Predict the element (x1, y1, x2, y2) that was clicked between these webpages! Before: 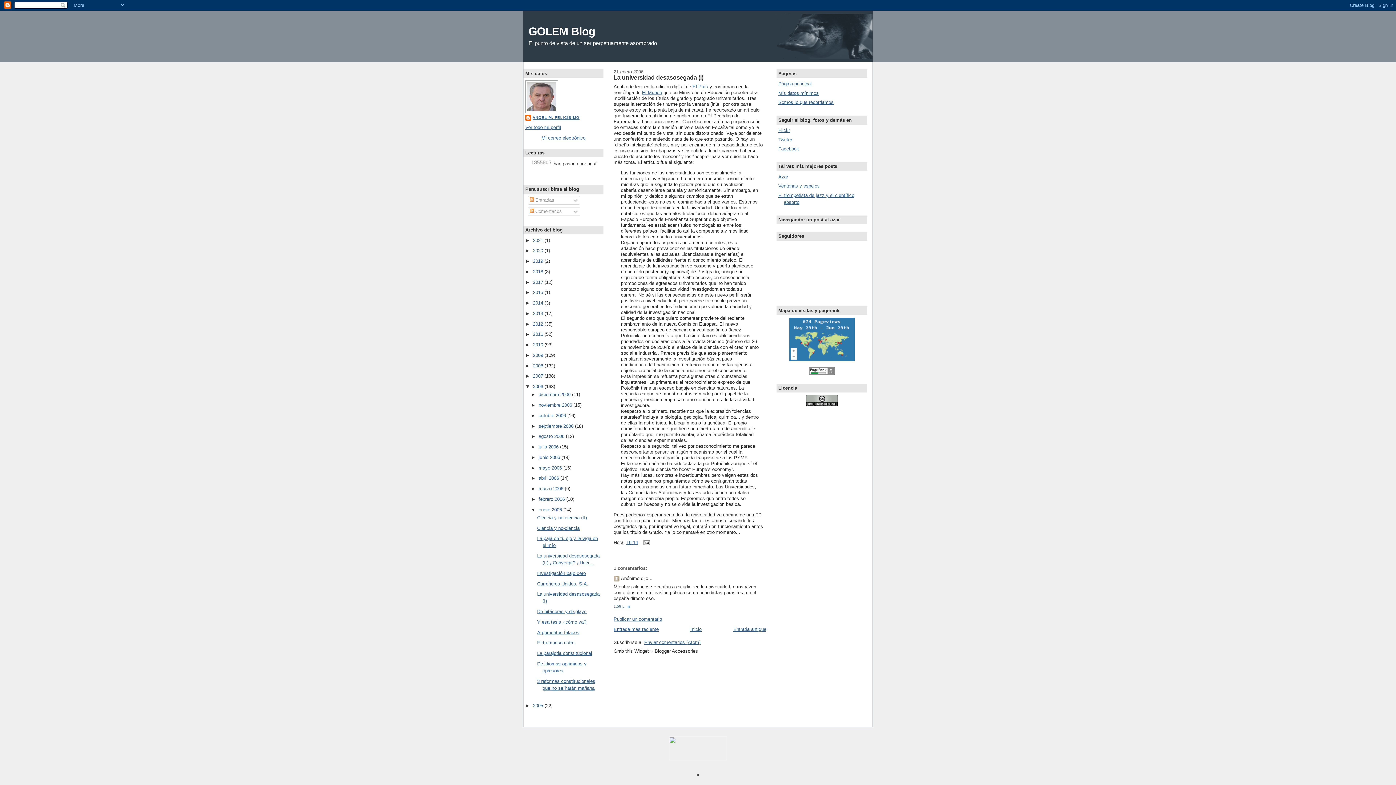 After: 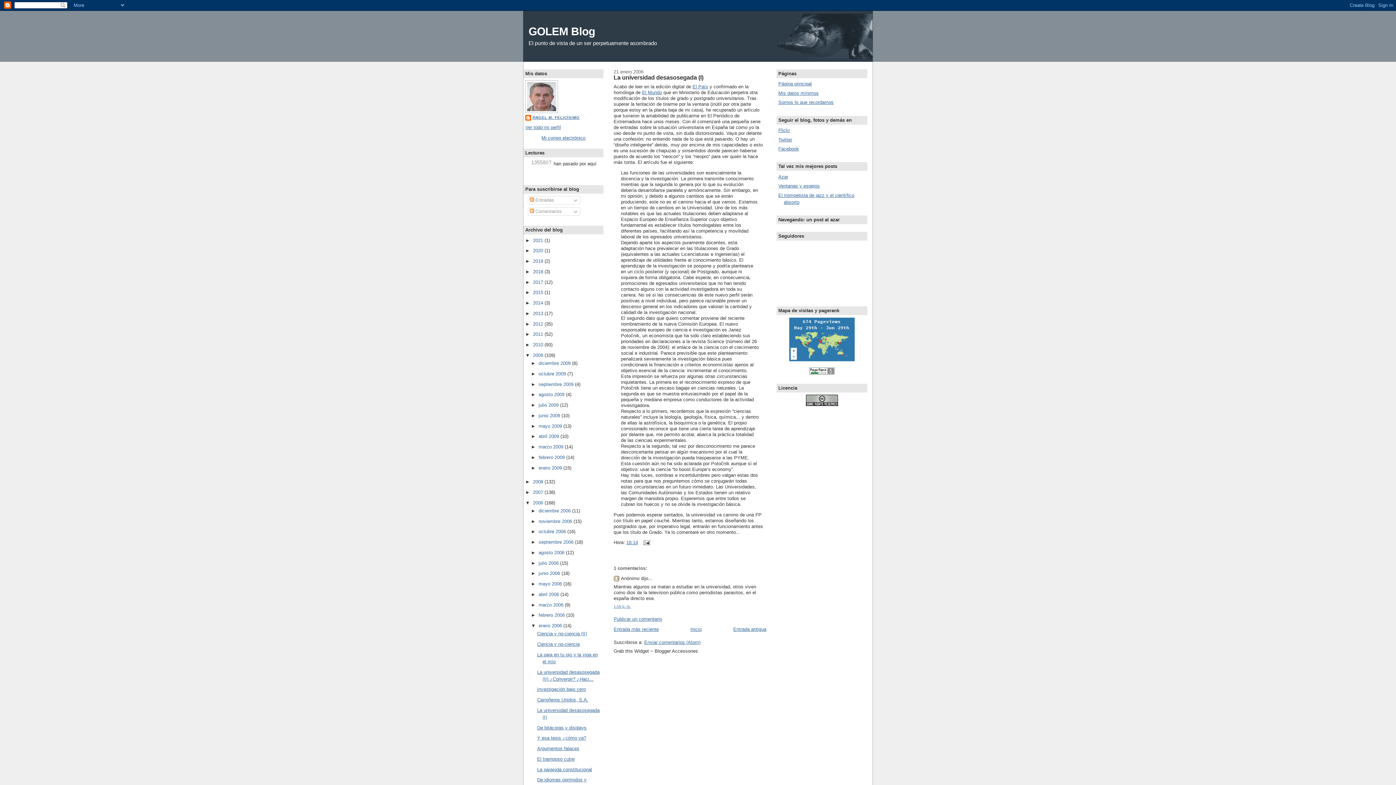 Action: label: ►   bbox: (525, 352, 533, 358)